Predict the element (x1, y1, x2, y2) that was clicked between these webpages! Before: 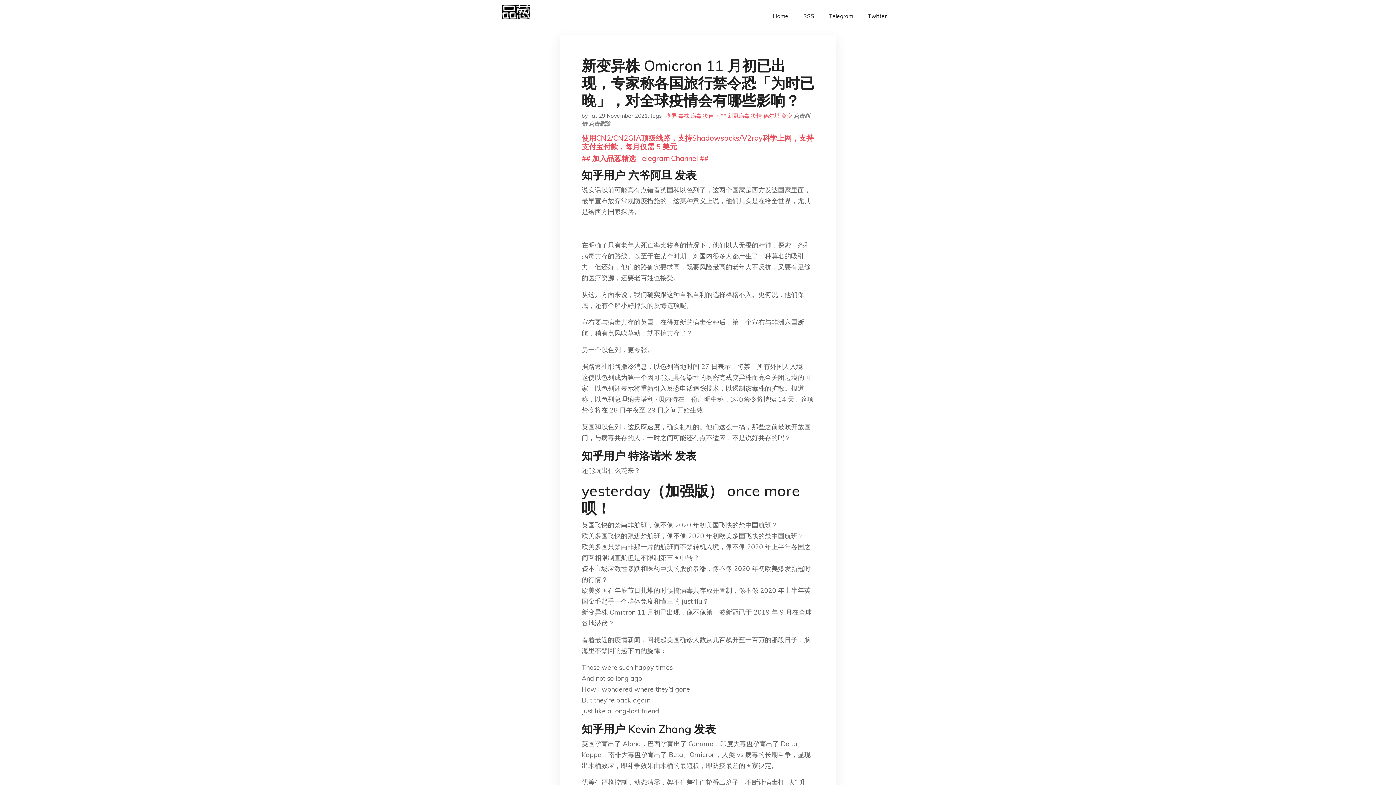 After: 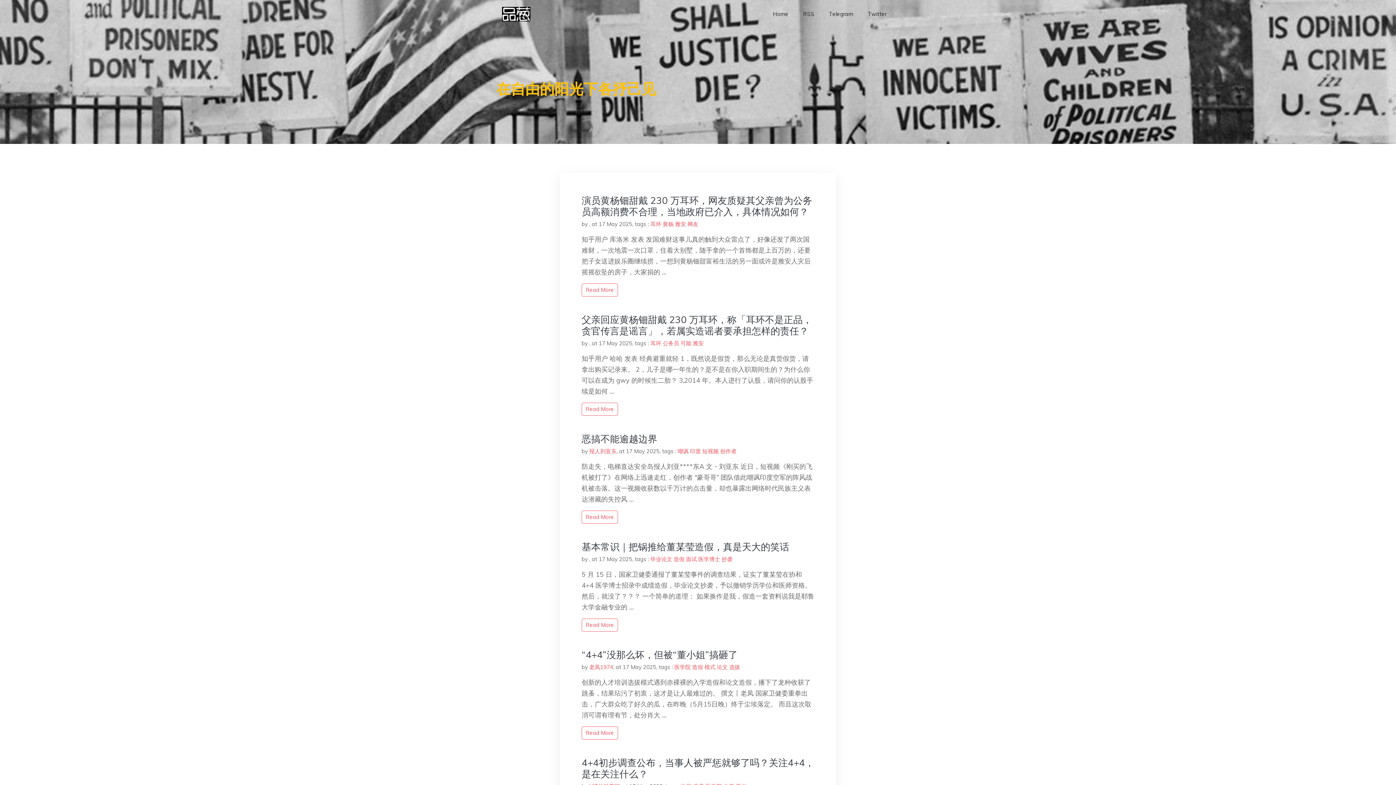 Action: bbox: (502, 2, 530, 29)